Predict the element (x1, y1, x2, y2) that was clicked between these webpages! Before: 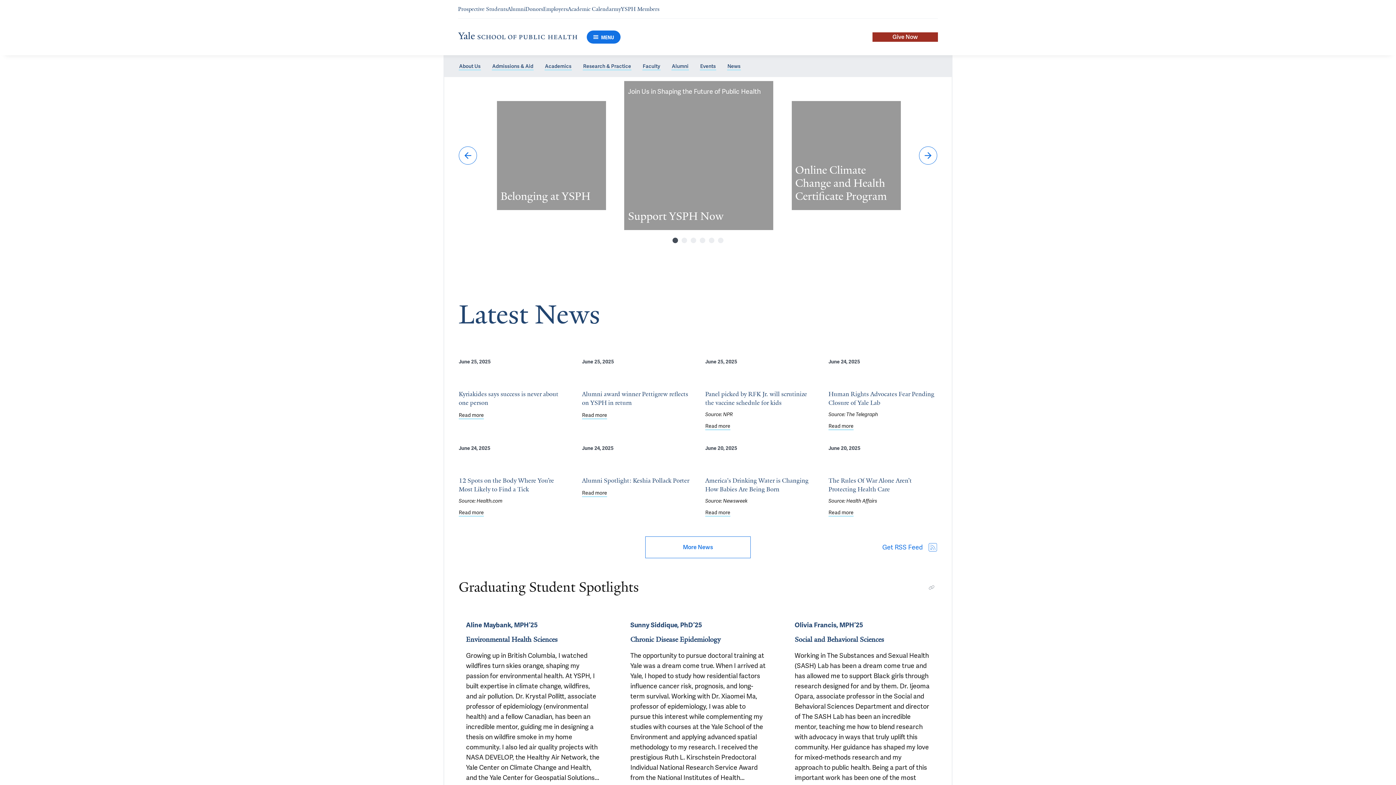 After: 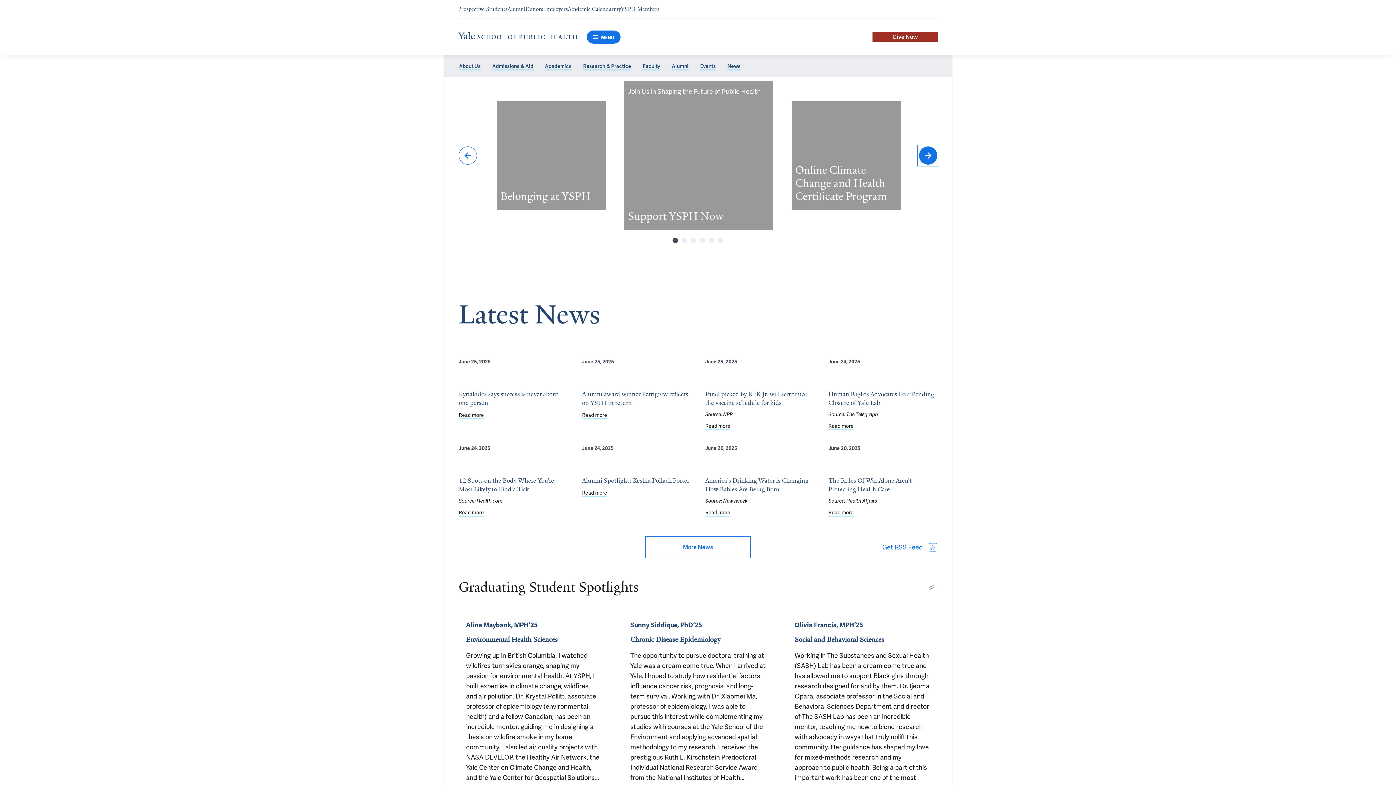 Action: label: Next slide bbox: (919, 146, 937, 164)